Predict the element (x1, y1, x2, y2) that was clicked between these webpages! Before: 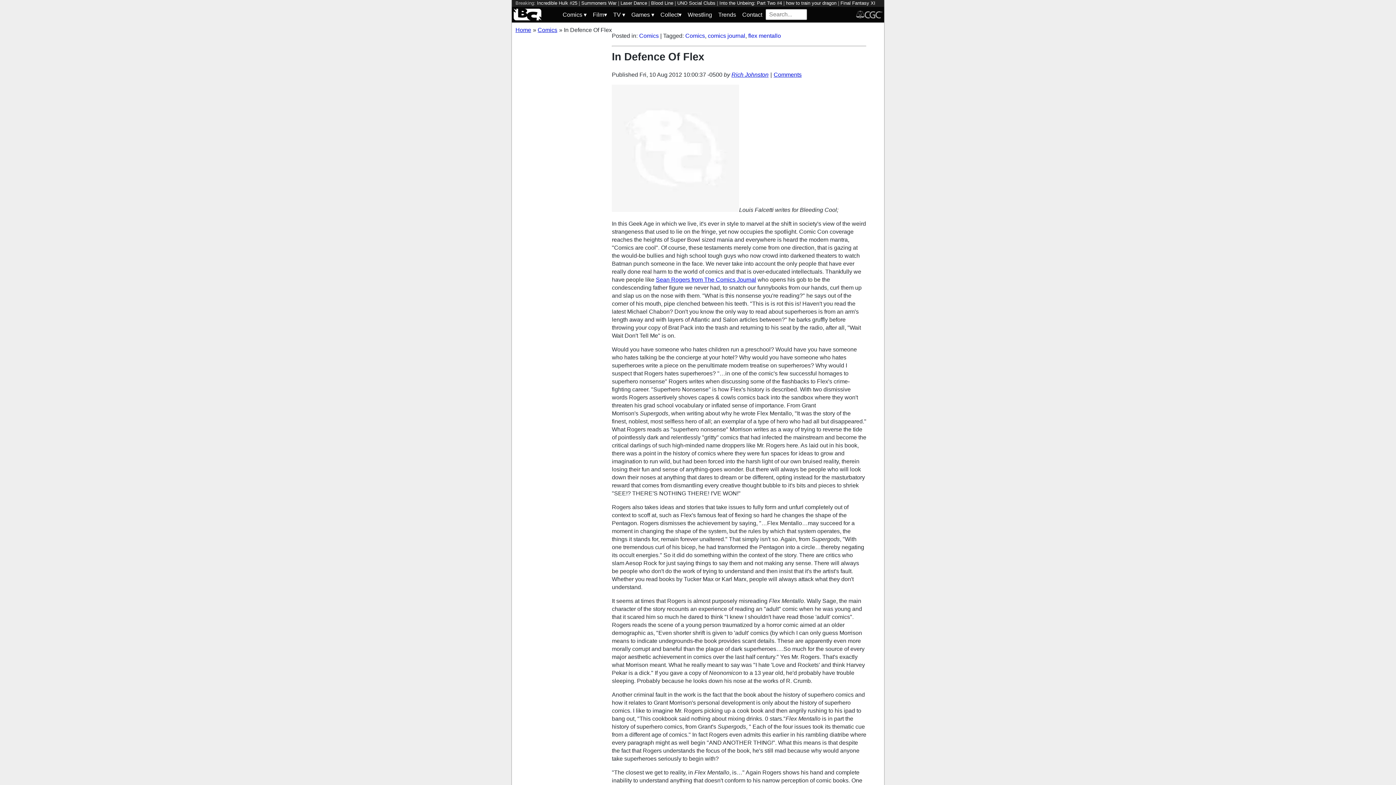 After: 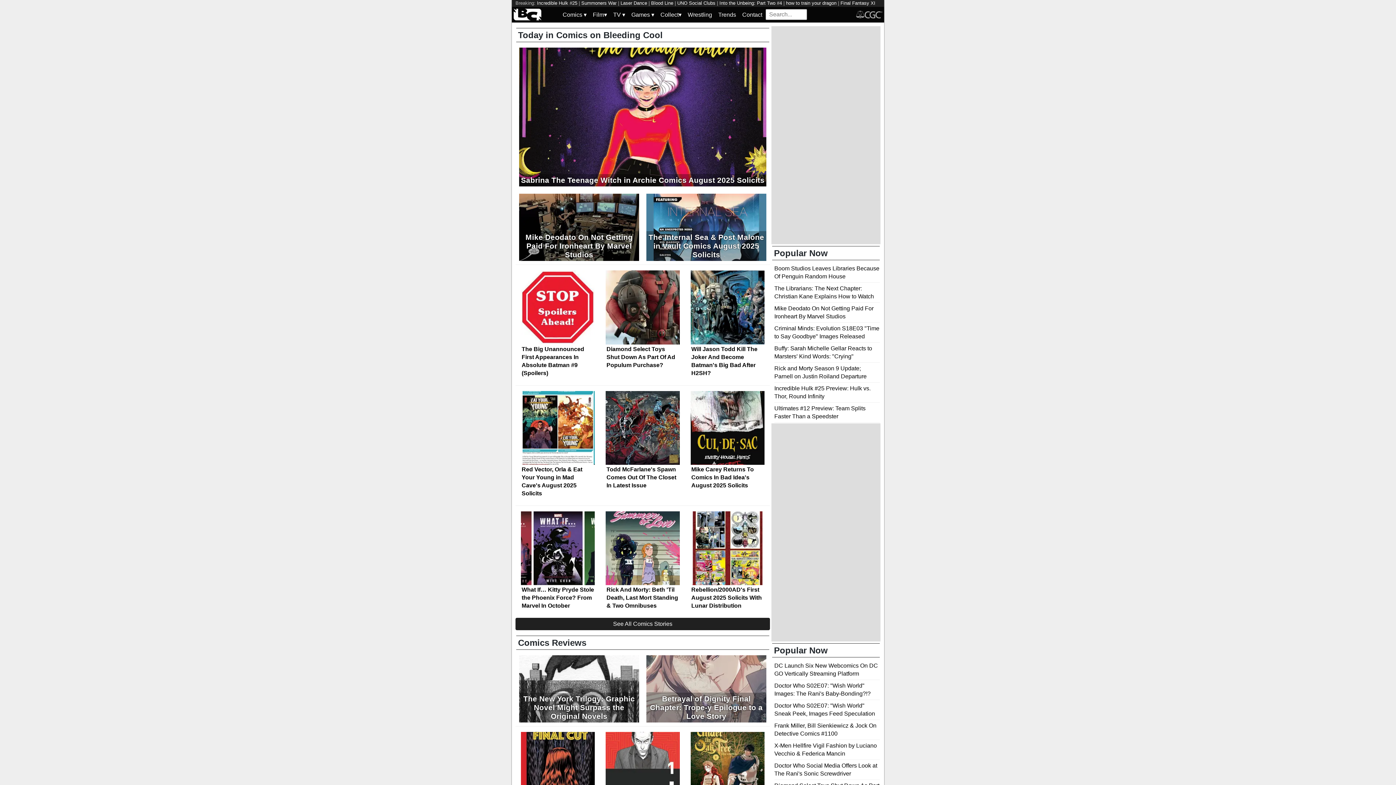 Action: label: Comics bbox: (685, 32, 705, 38)